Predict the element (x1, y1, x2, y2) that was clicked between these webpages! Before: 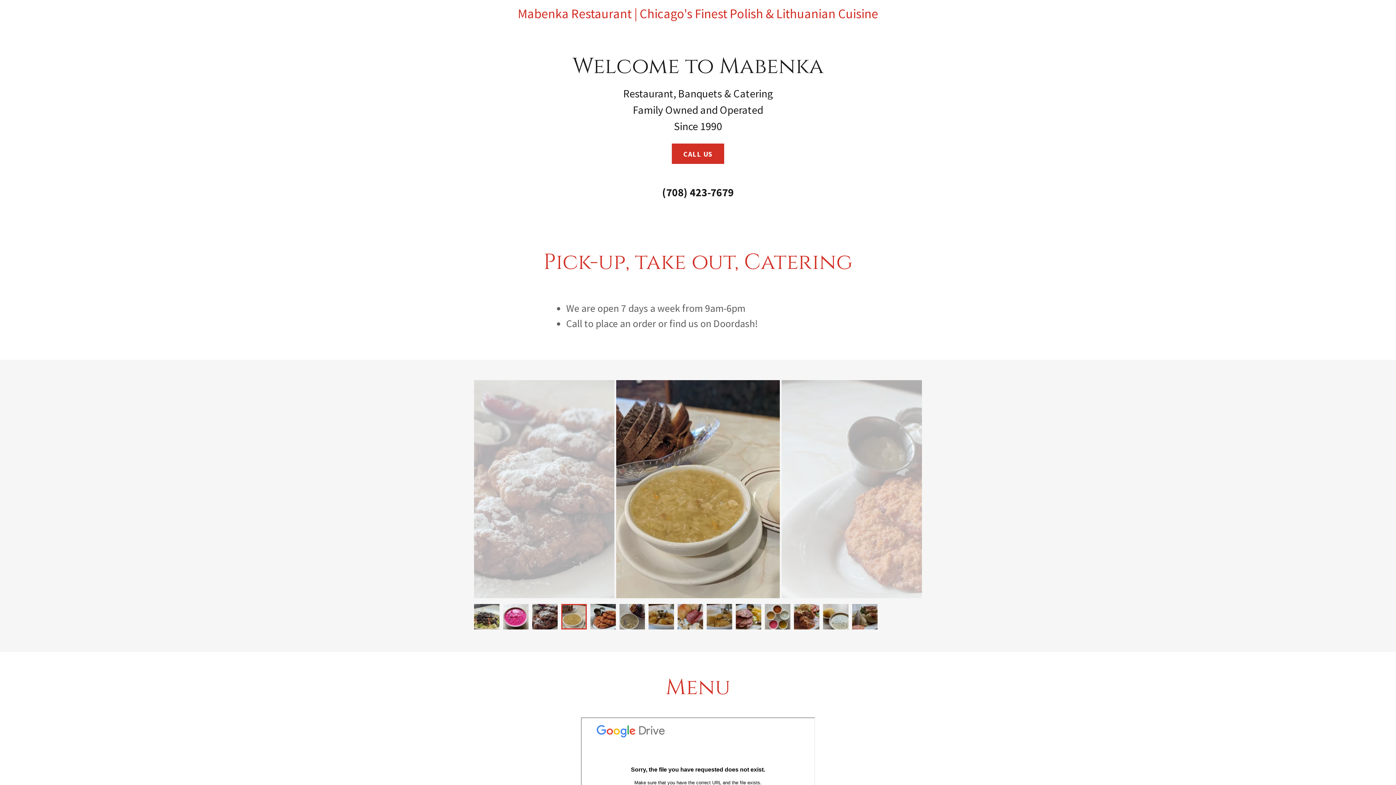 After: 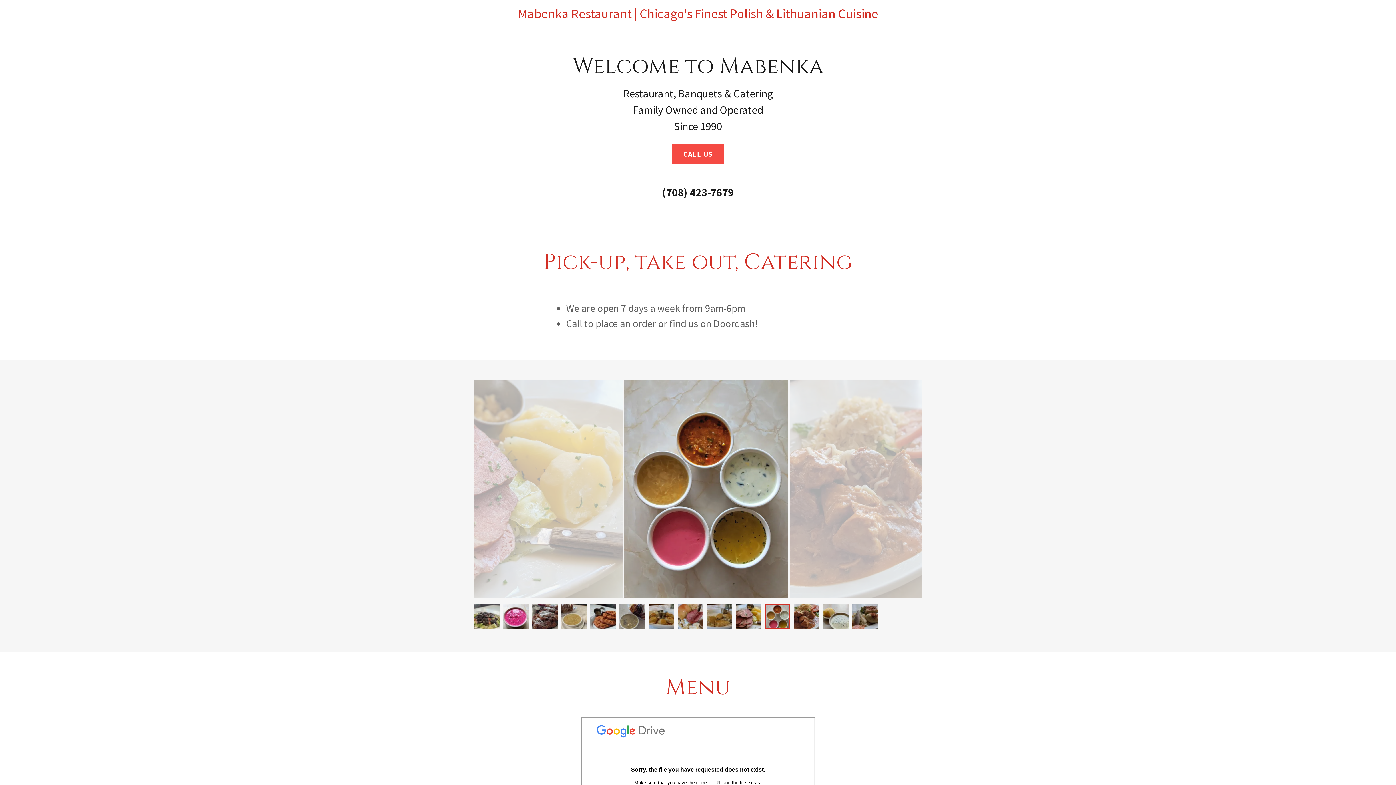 Action: bbox: (671, 143, 724, 164) label: CALL US